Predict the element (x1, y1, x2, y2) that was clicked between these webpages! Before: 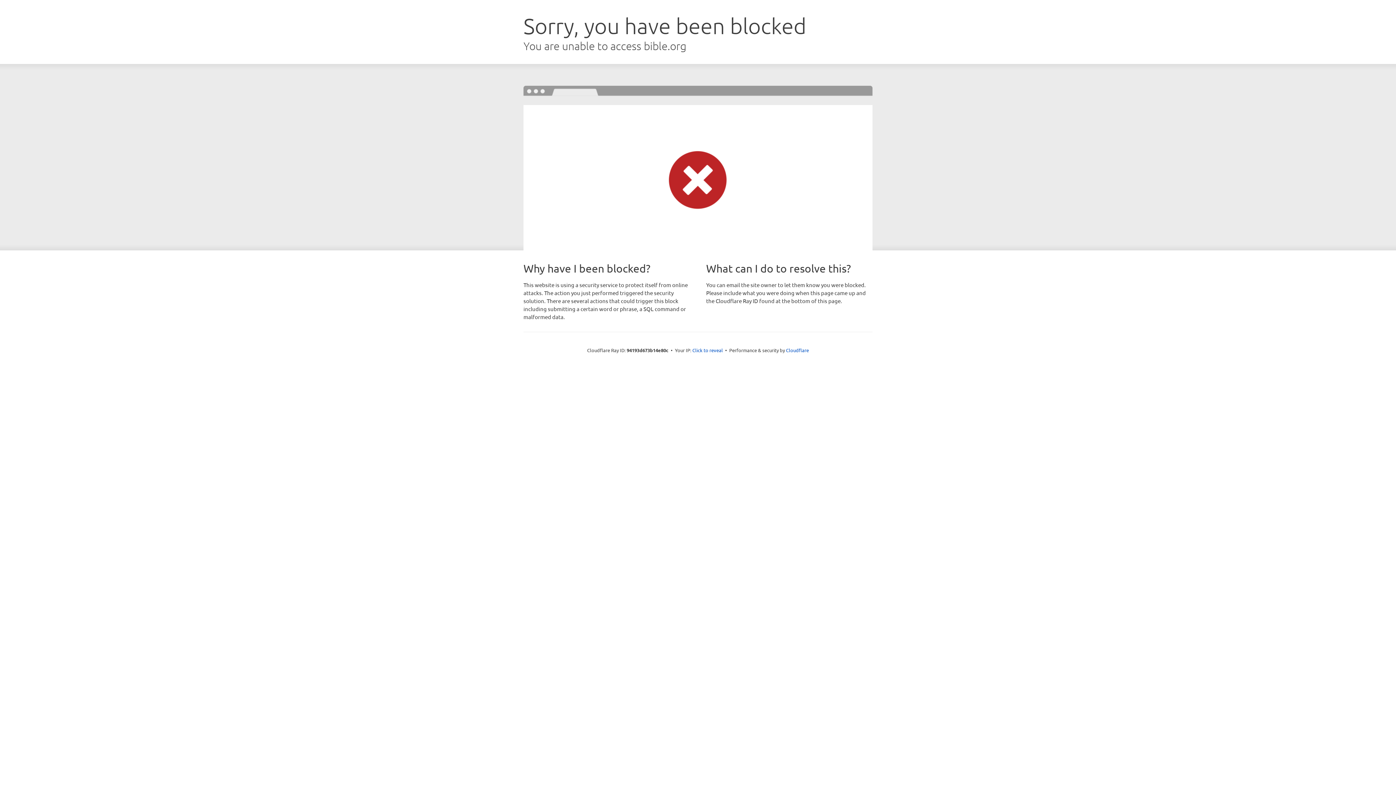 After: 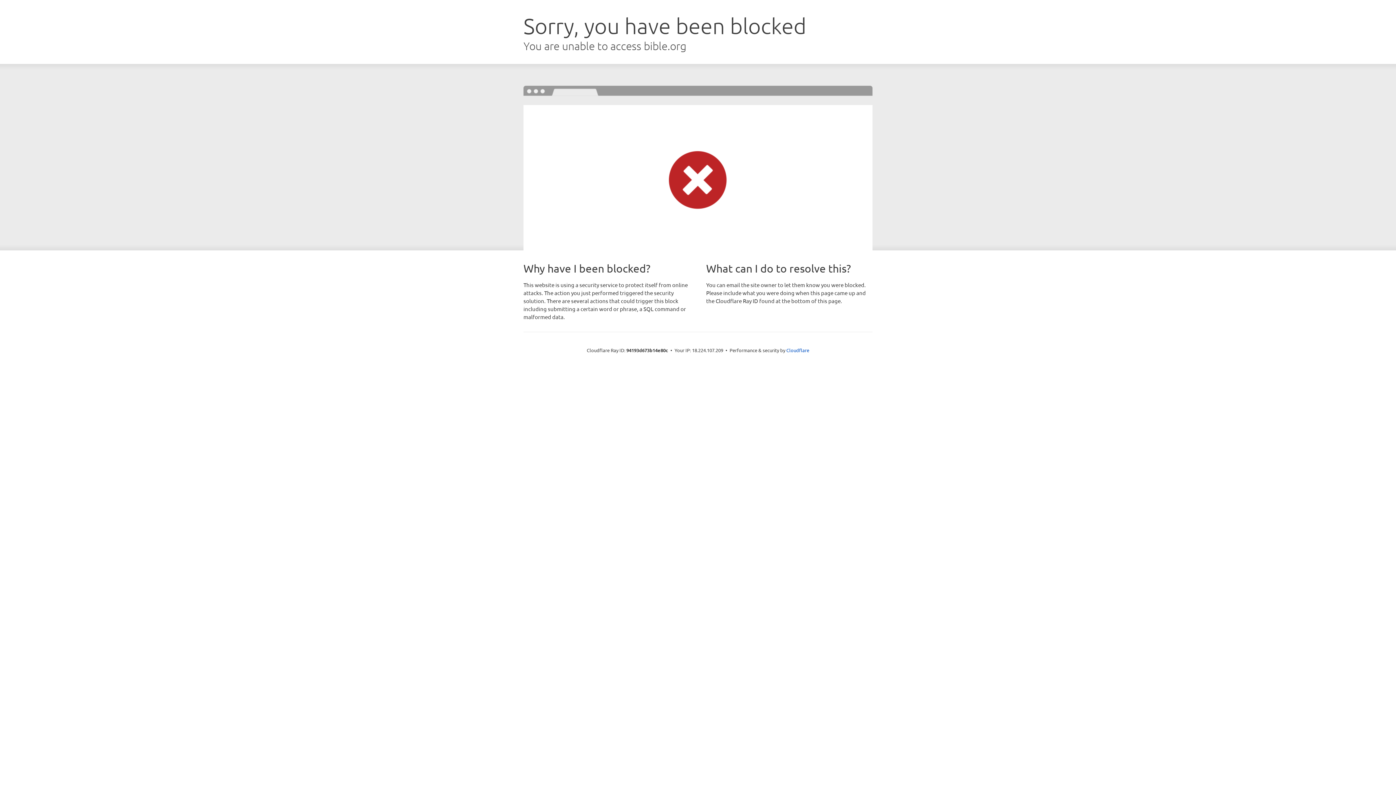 Action: label: Click to reveal bbox: (692, 346, 723, 353)